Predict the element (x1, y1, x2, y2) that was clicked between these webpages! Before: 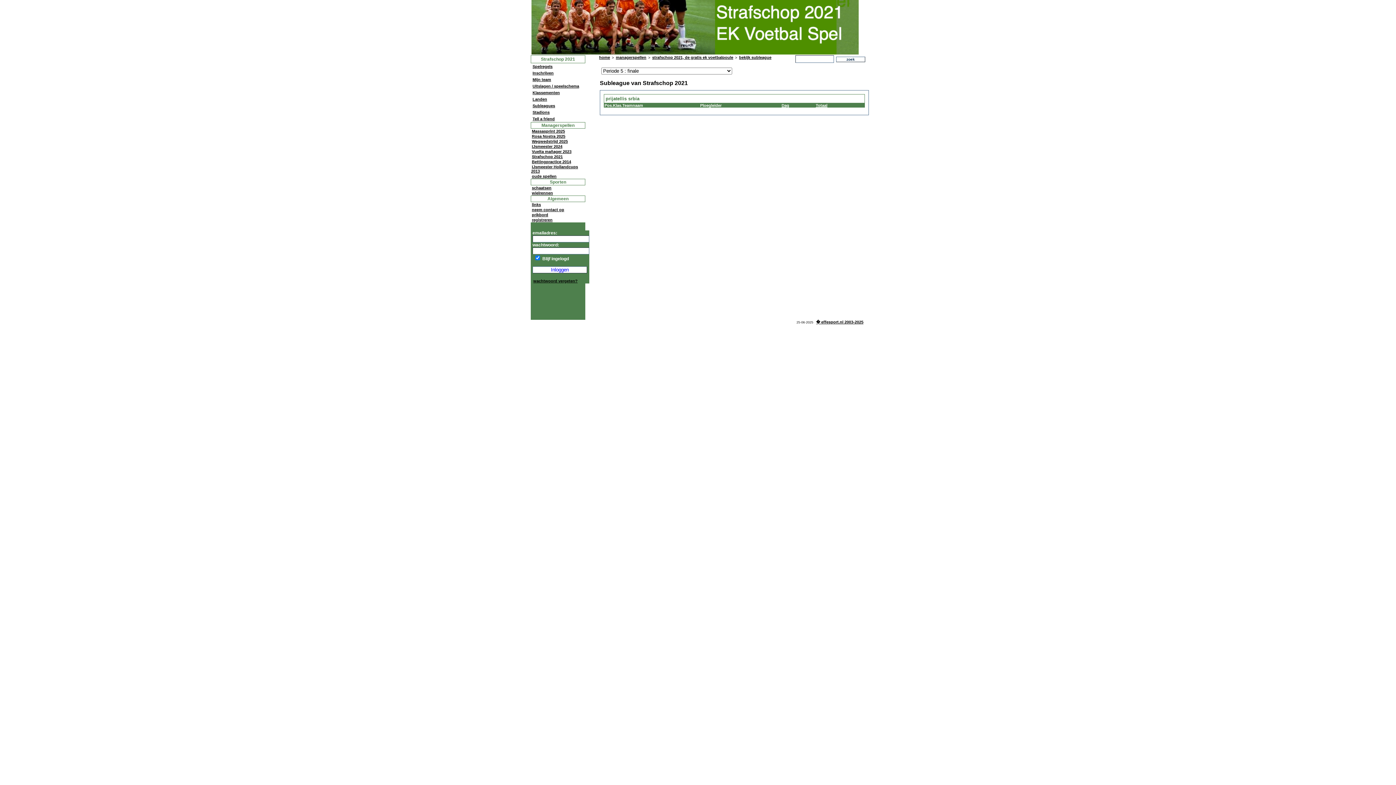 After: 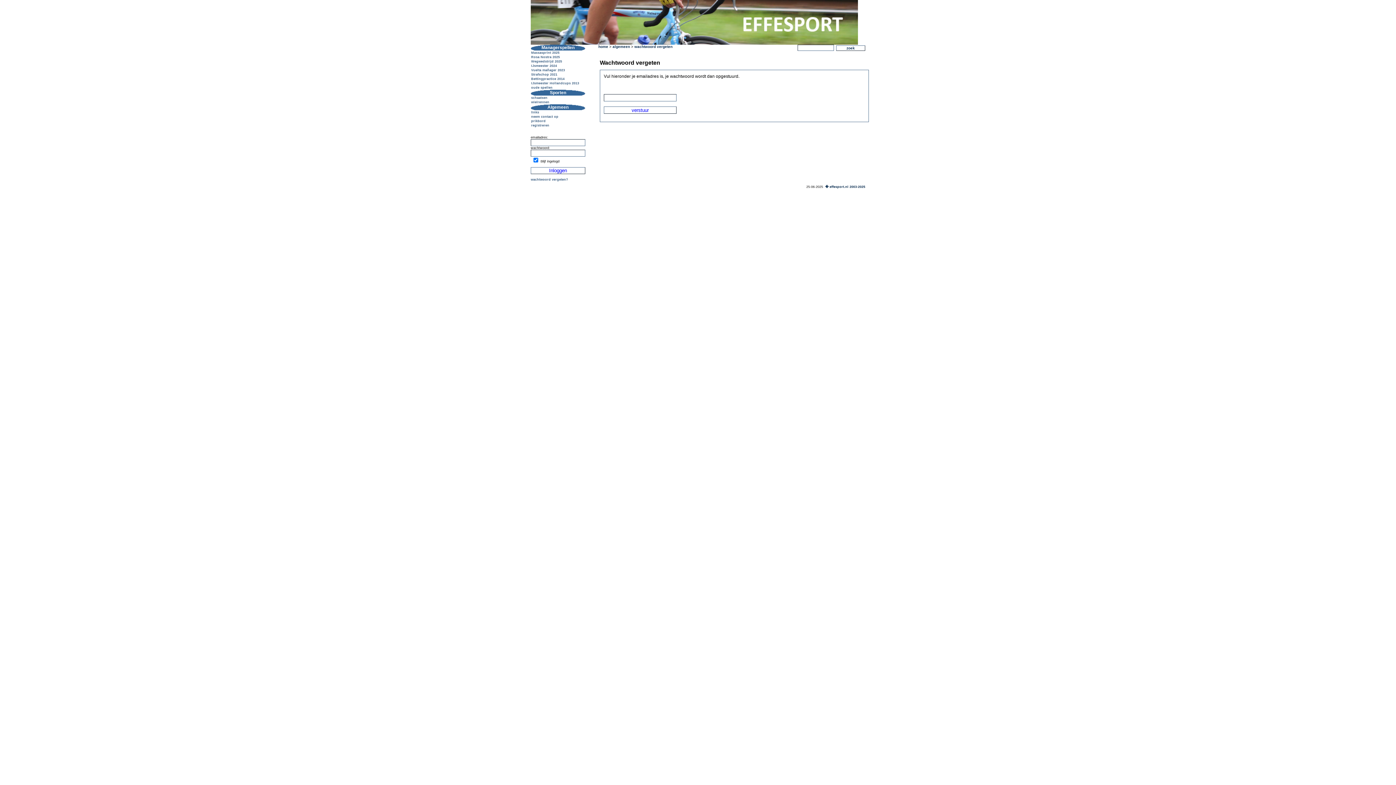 Action: label: wachtwoord vergeten? bbox: (532, 278, 578, 284)